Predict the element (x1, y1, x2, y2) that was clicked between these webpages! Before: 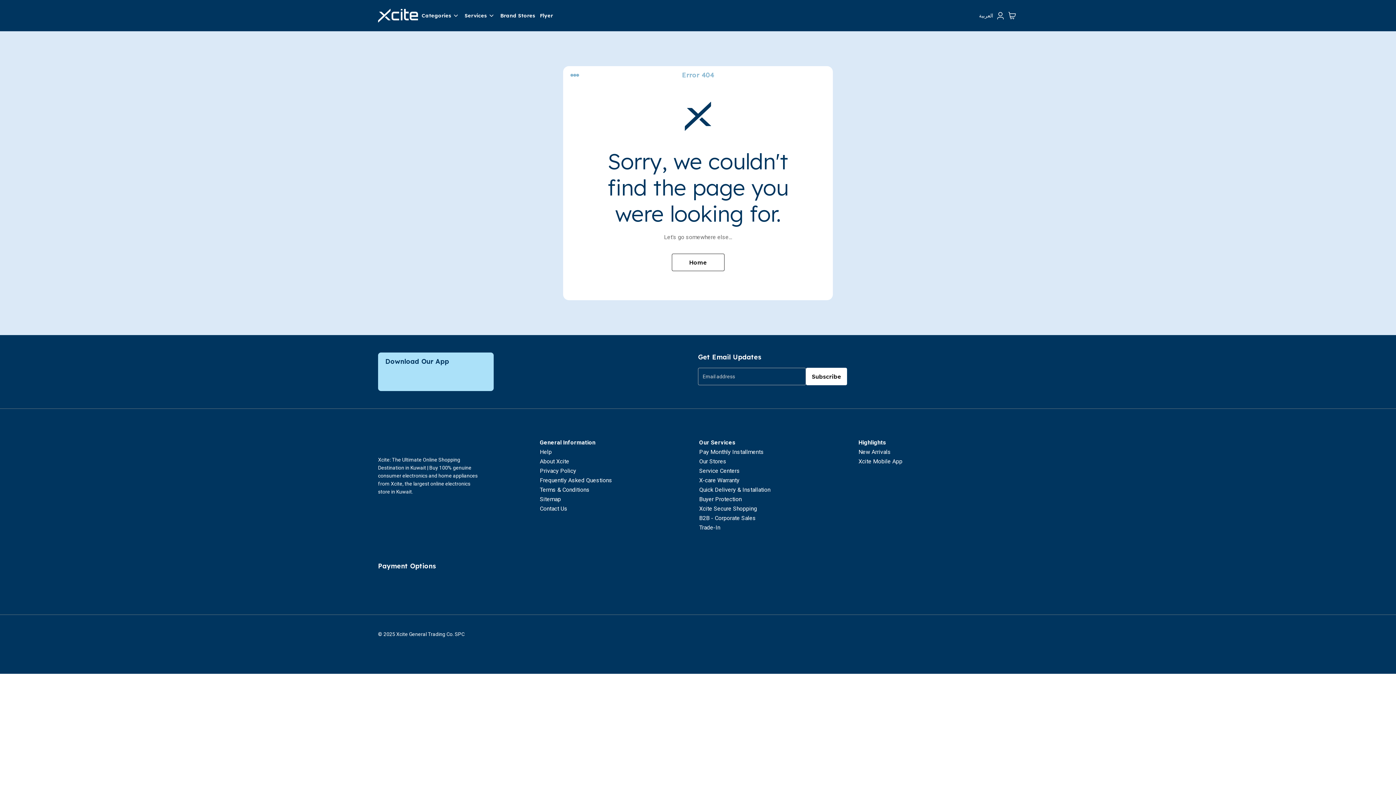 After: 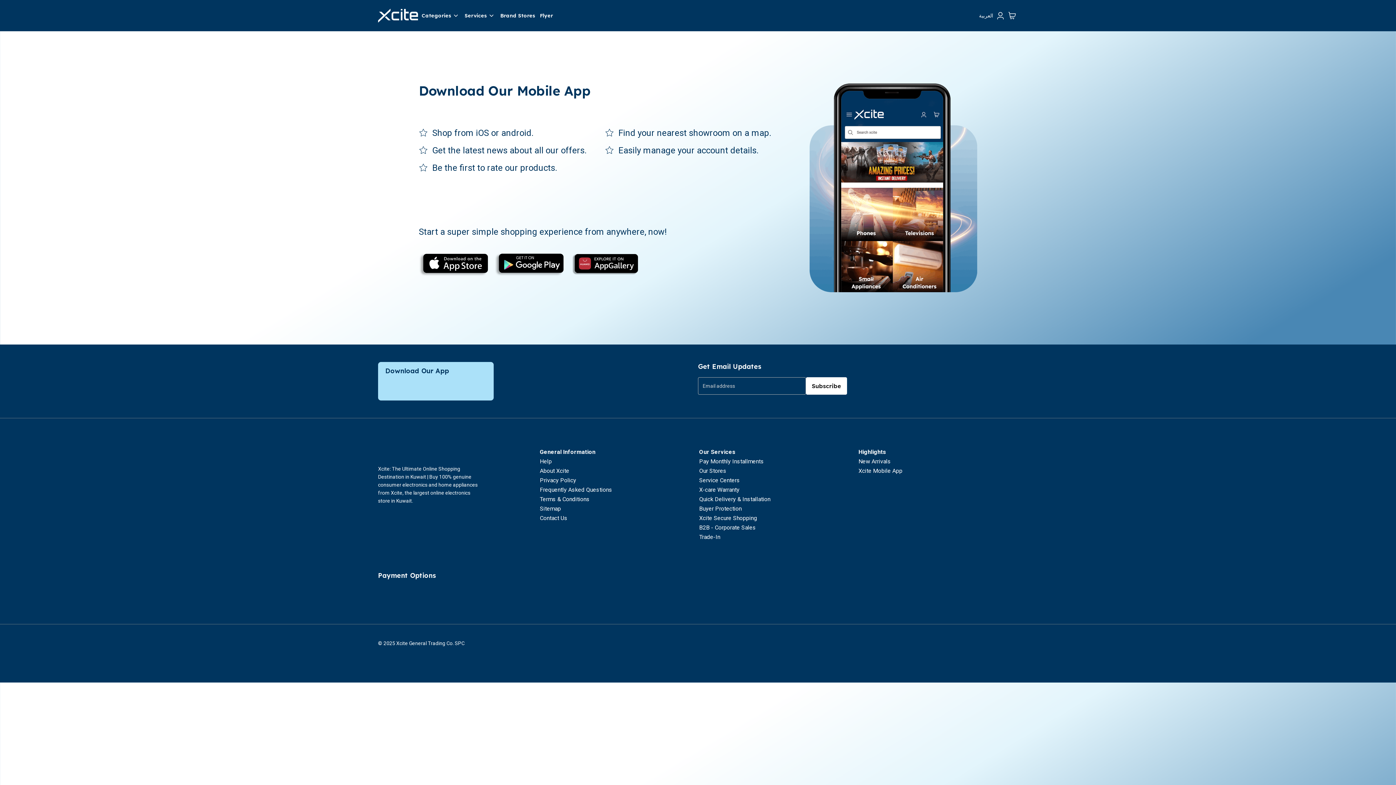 Action: bbox: (858, 458, 902, 465) label: Xcite Mobile App